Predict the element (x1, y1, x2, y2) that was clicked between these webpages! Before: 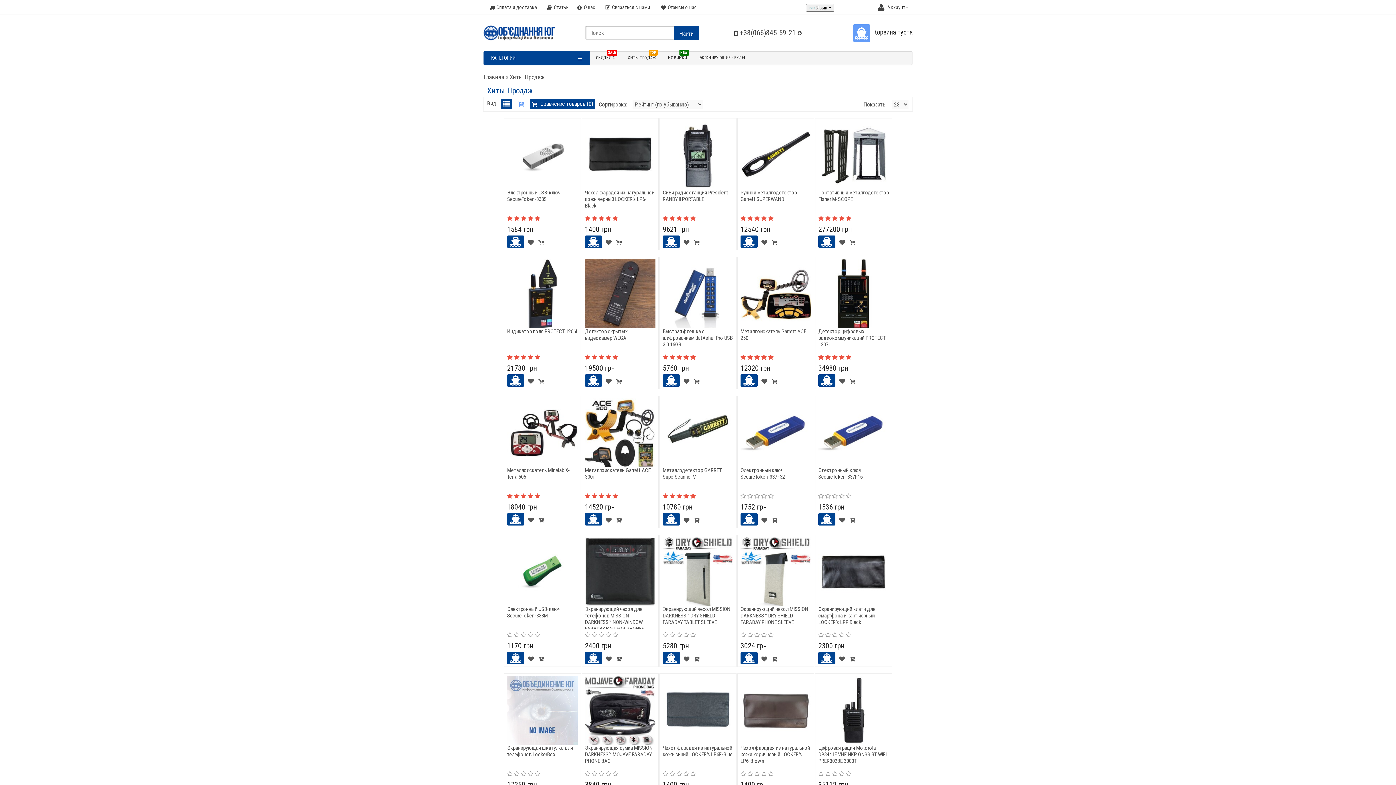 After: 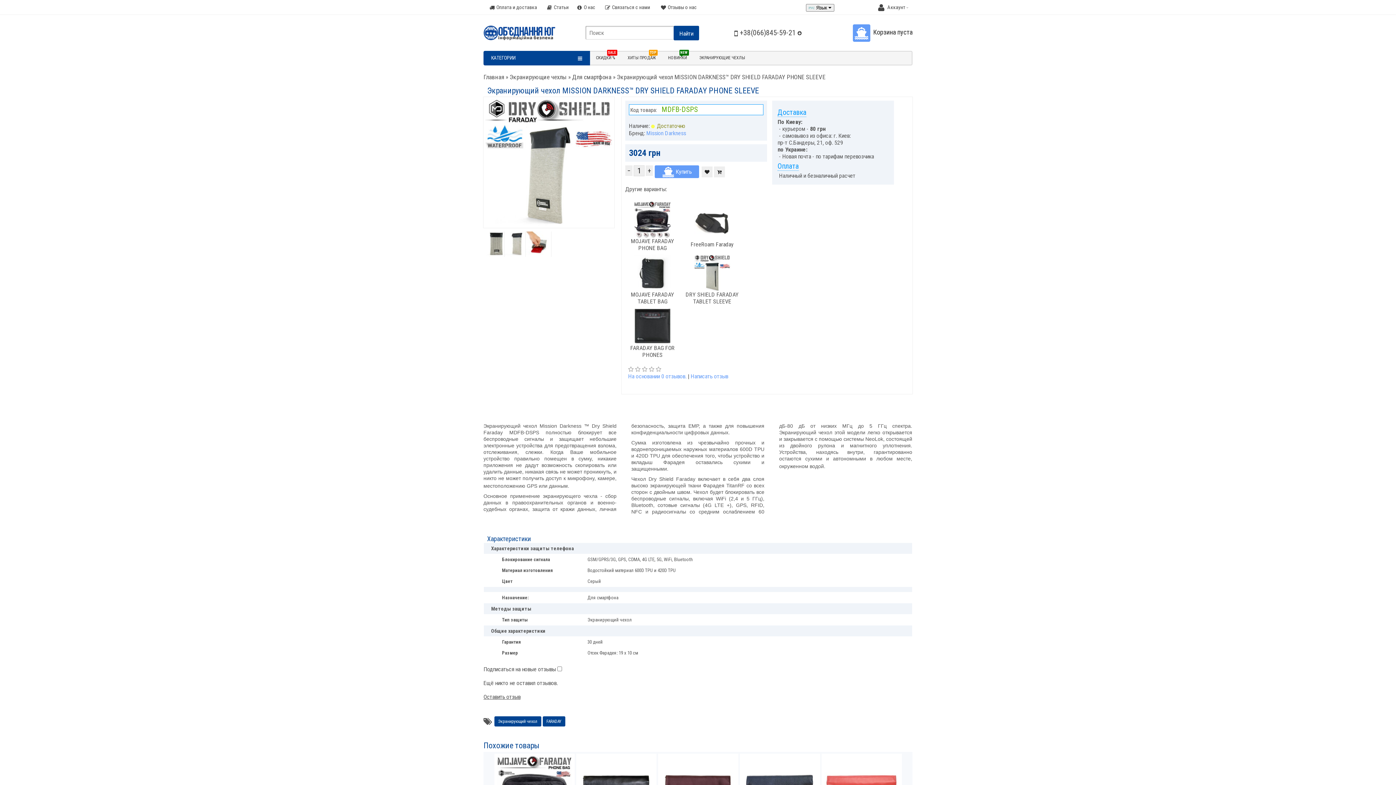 Action: bbox: (740, 567, 811, 574)